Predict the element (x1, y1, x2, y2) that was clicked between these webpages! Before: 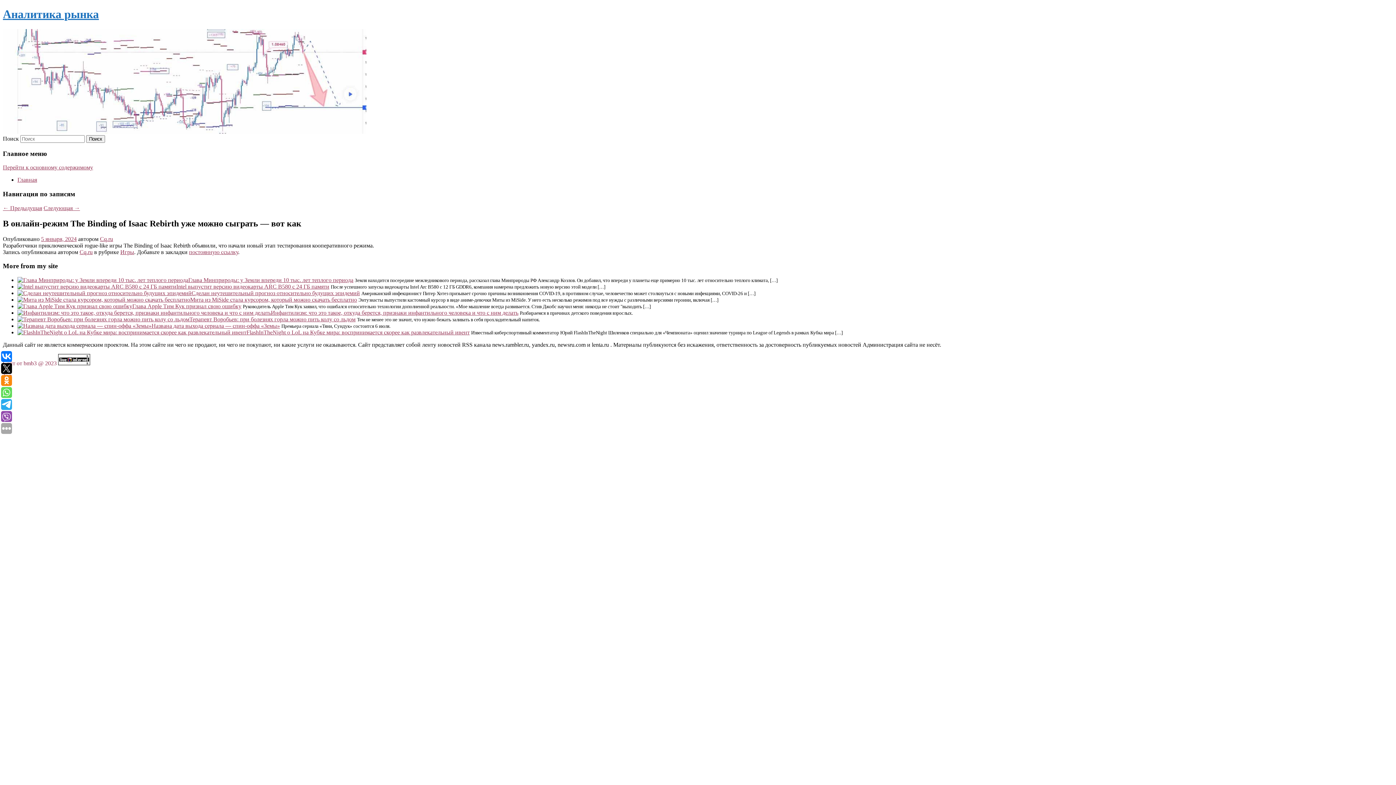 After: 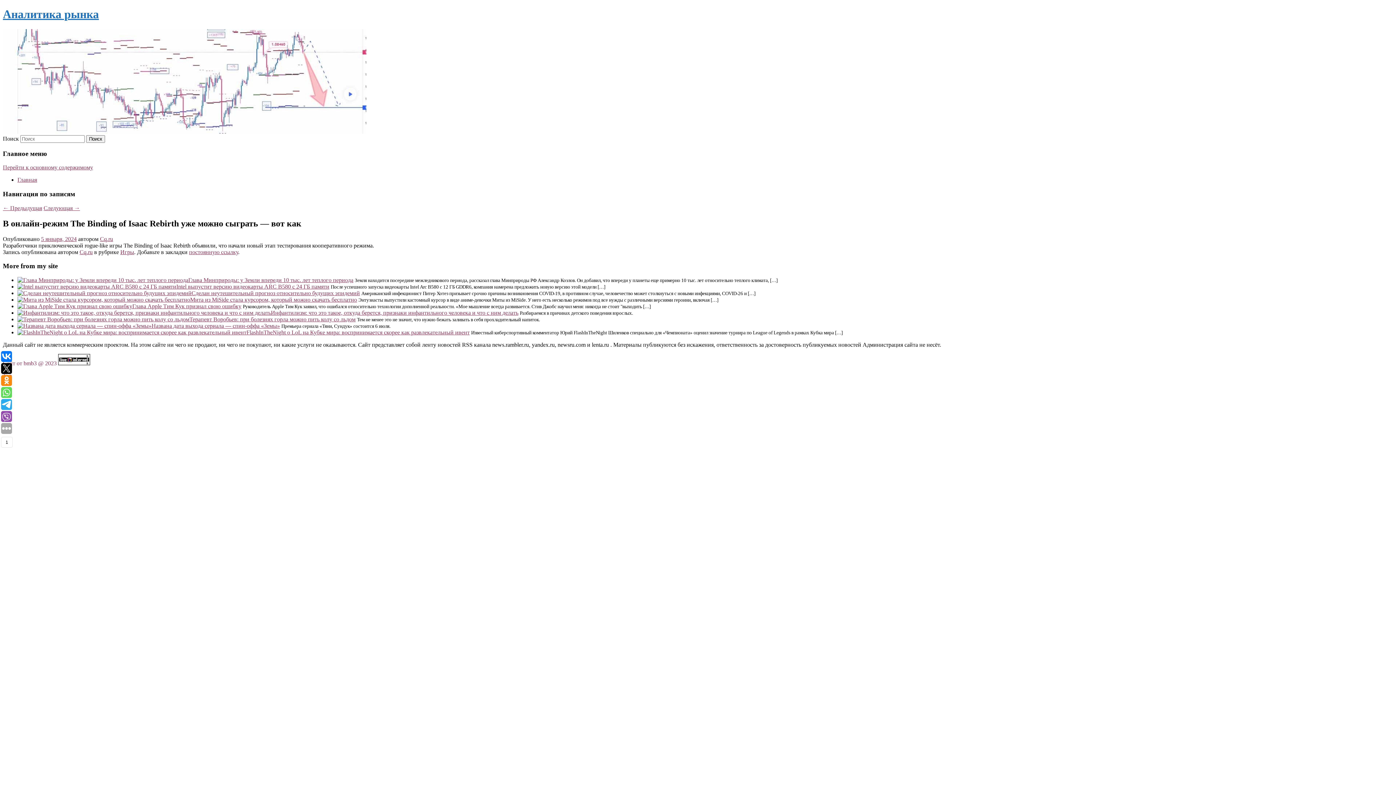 Action: bbox: (1, 387, 12, 398)